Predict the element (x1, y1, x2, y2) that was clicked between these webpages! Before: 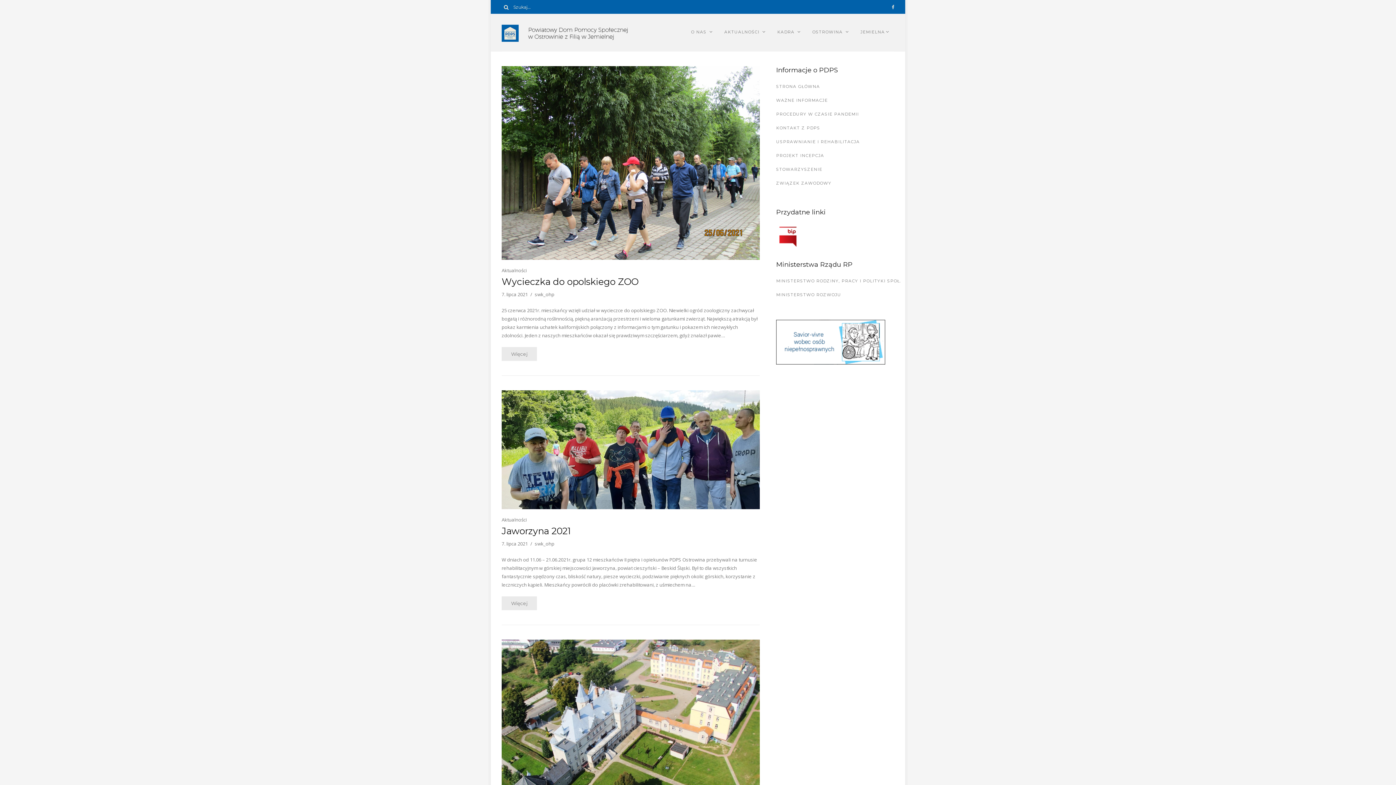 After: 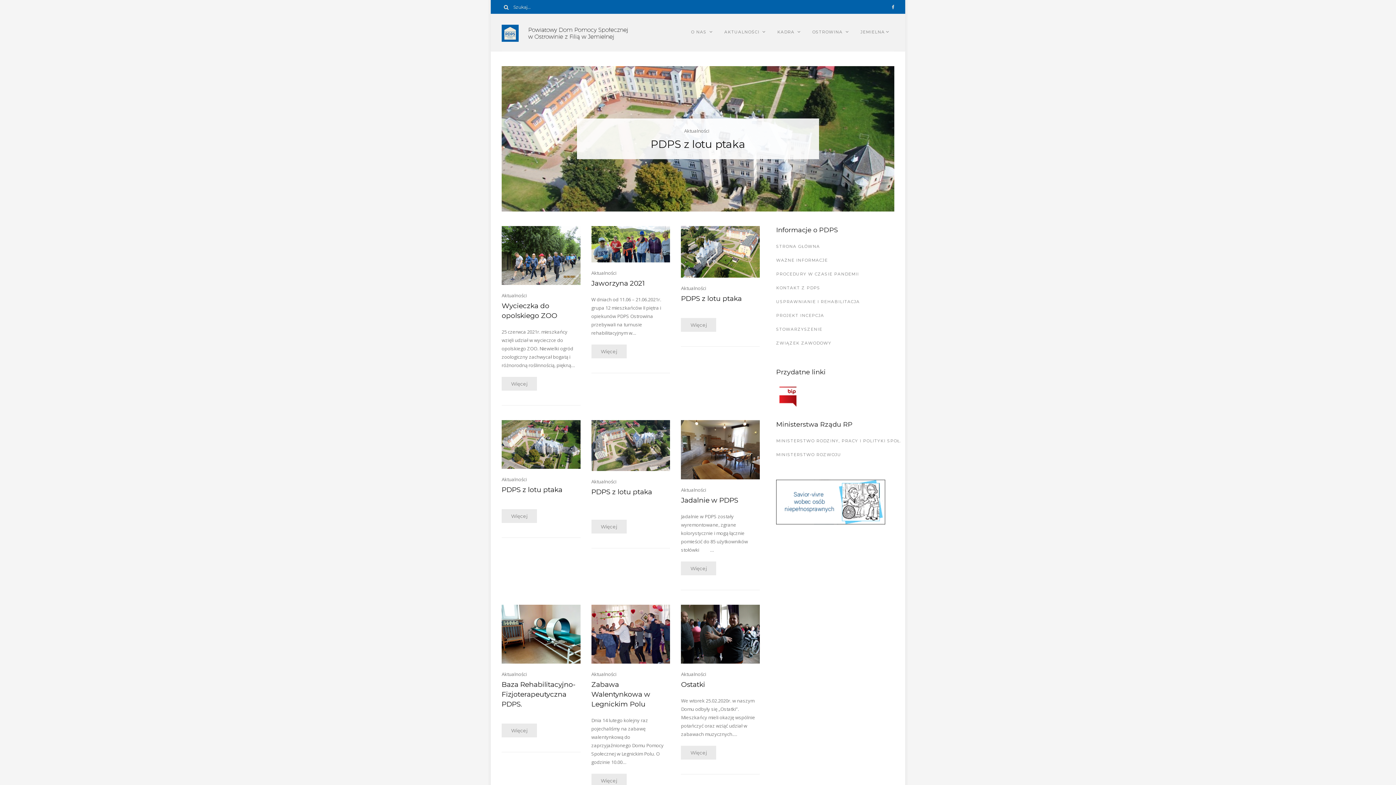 Action: label: AKTUALNOŚCI bbox: (724, 29, 759, 42)